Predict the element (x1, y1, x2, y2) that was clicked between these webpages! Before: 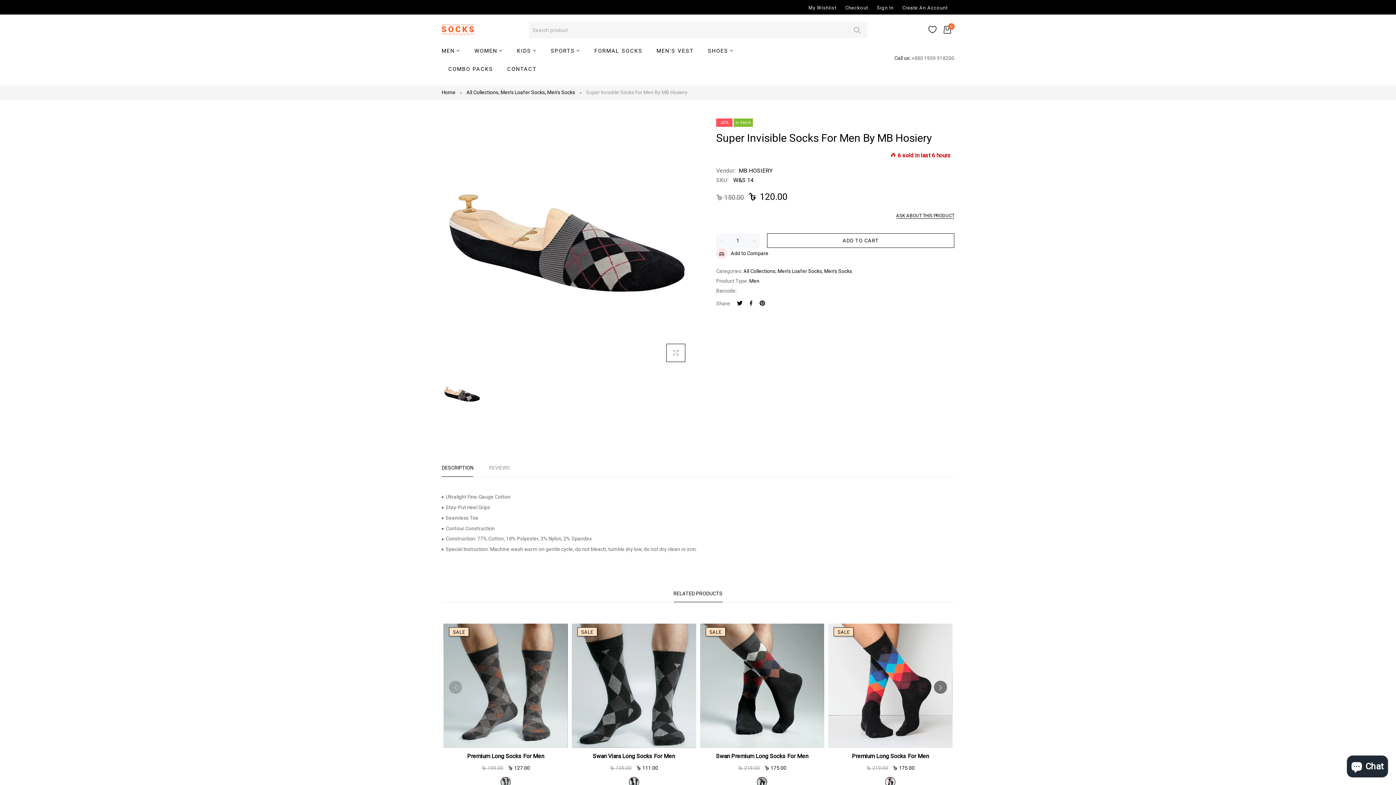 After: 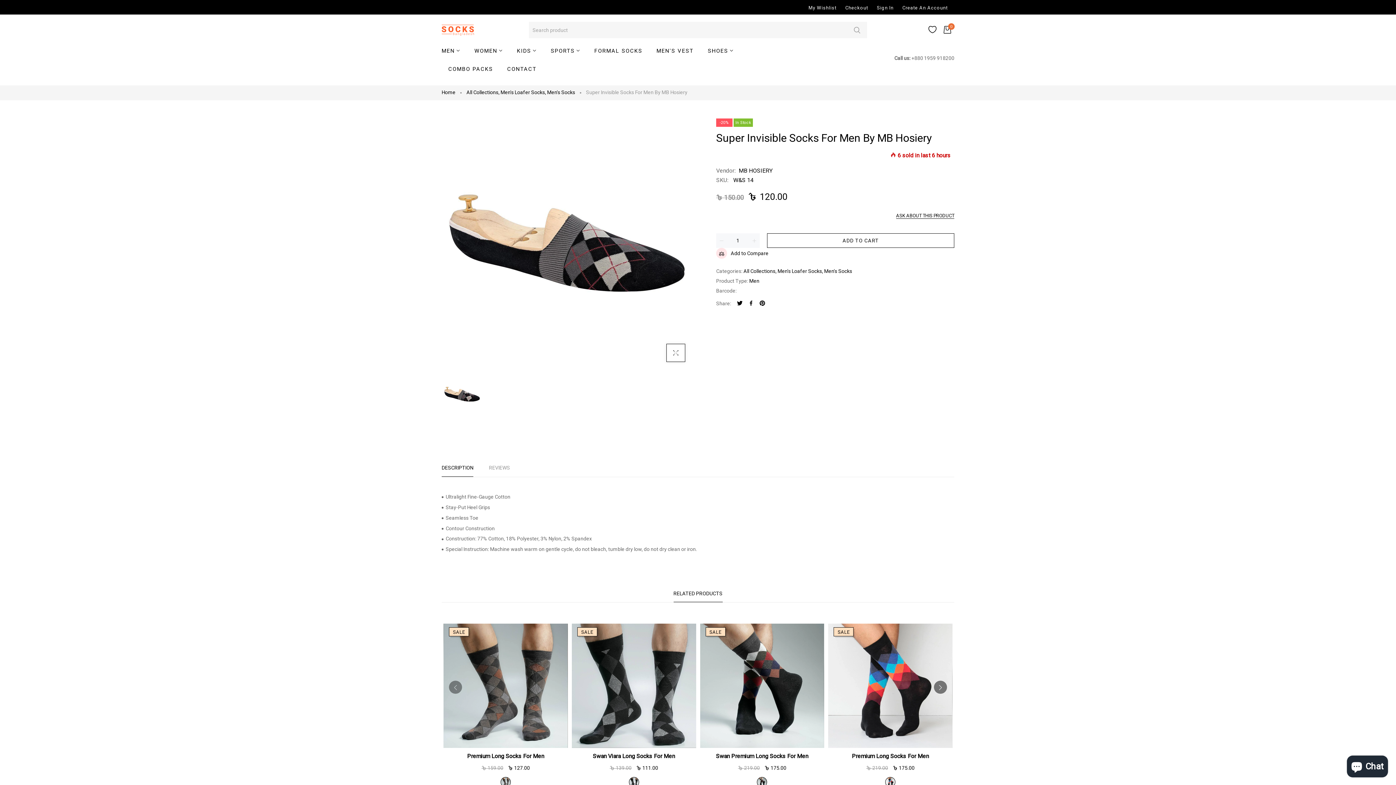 Action: bbox: (449, 681, 462, 694)